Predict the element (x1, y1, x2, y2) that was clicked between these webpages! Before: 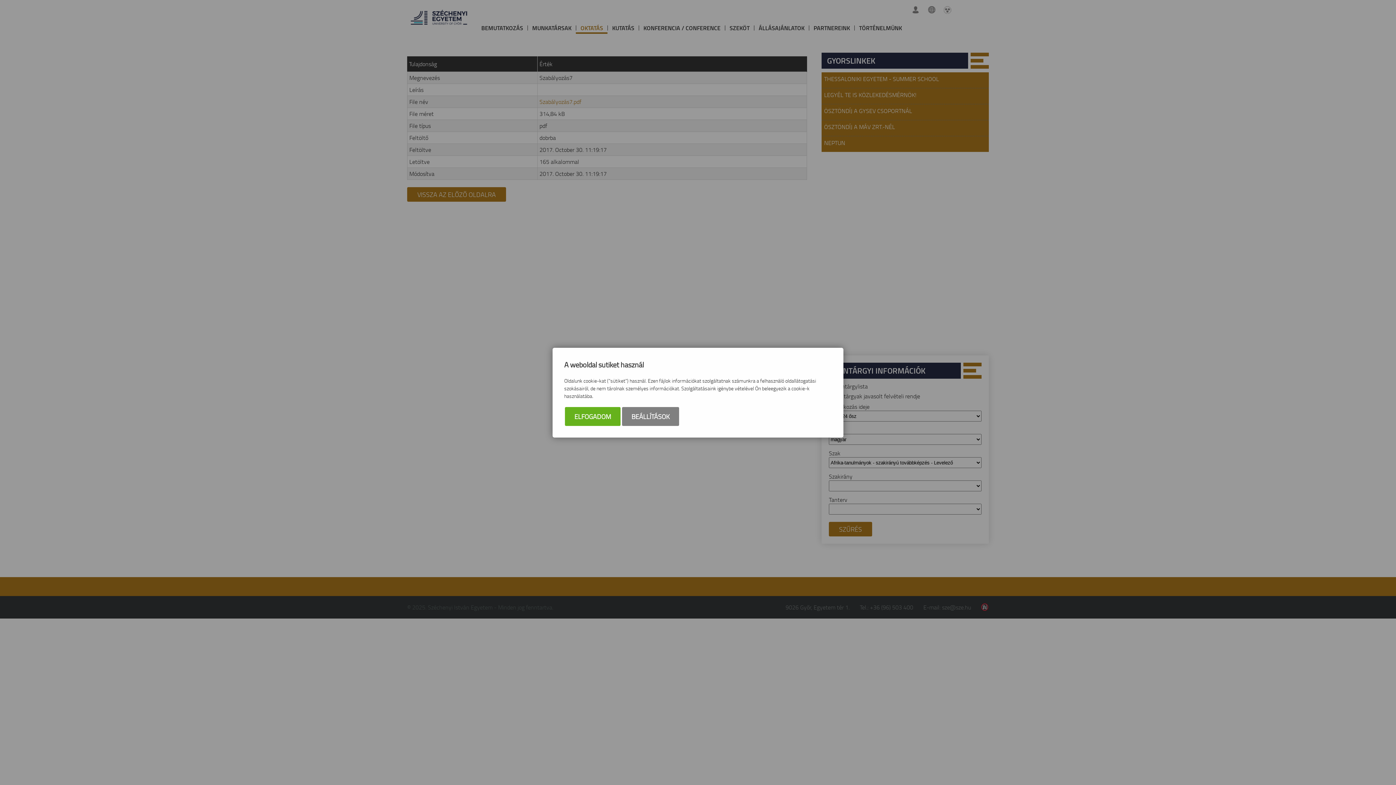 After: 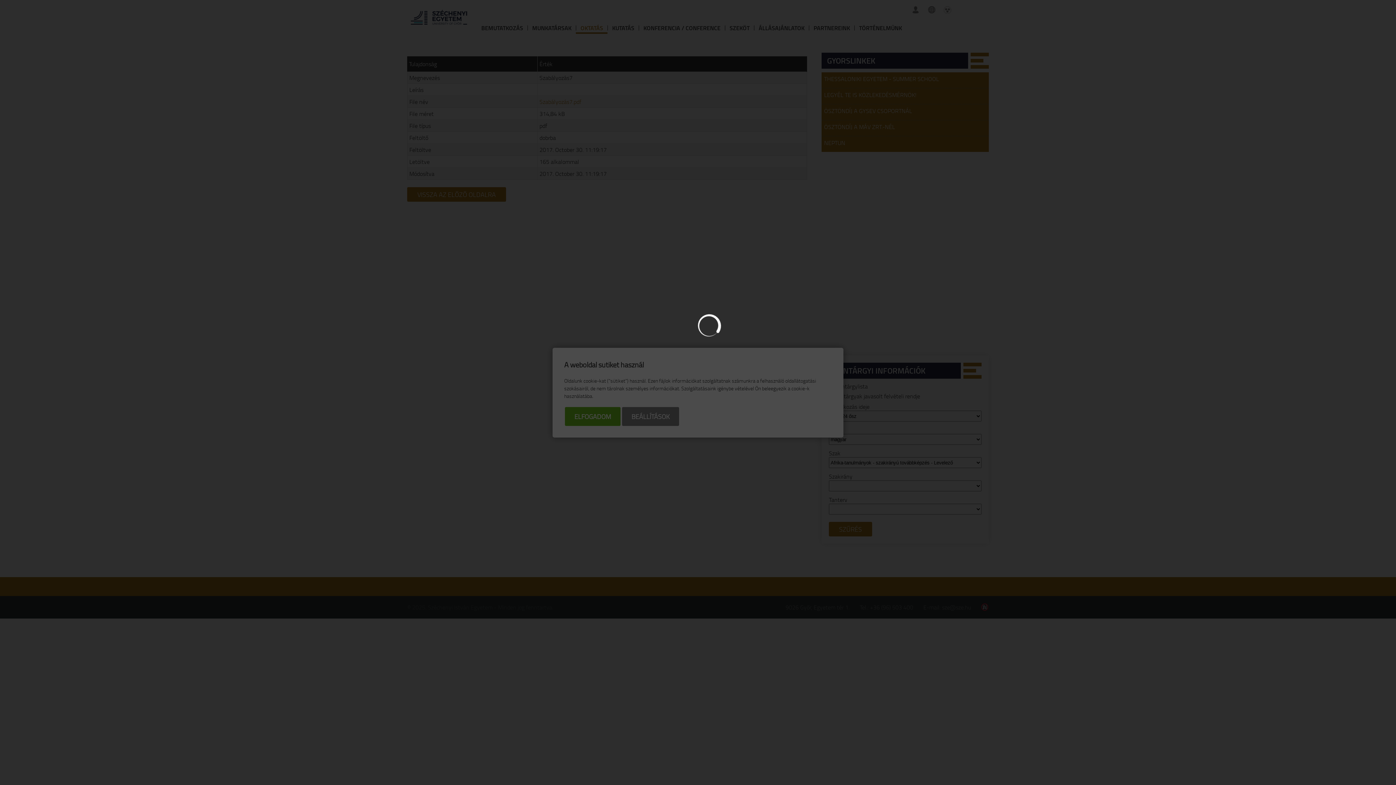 Action: bbox: (622, 407, 679, 426) label: BEÁLLÍTÁSOK